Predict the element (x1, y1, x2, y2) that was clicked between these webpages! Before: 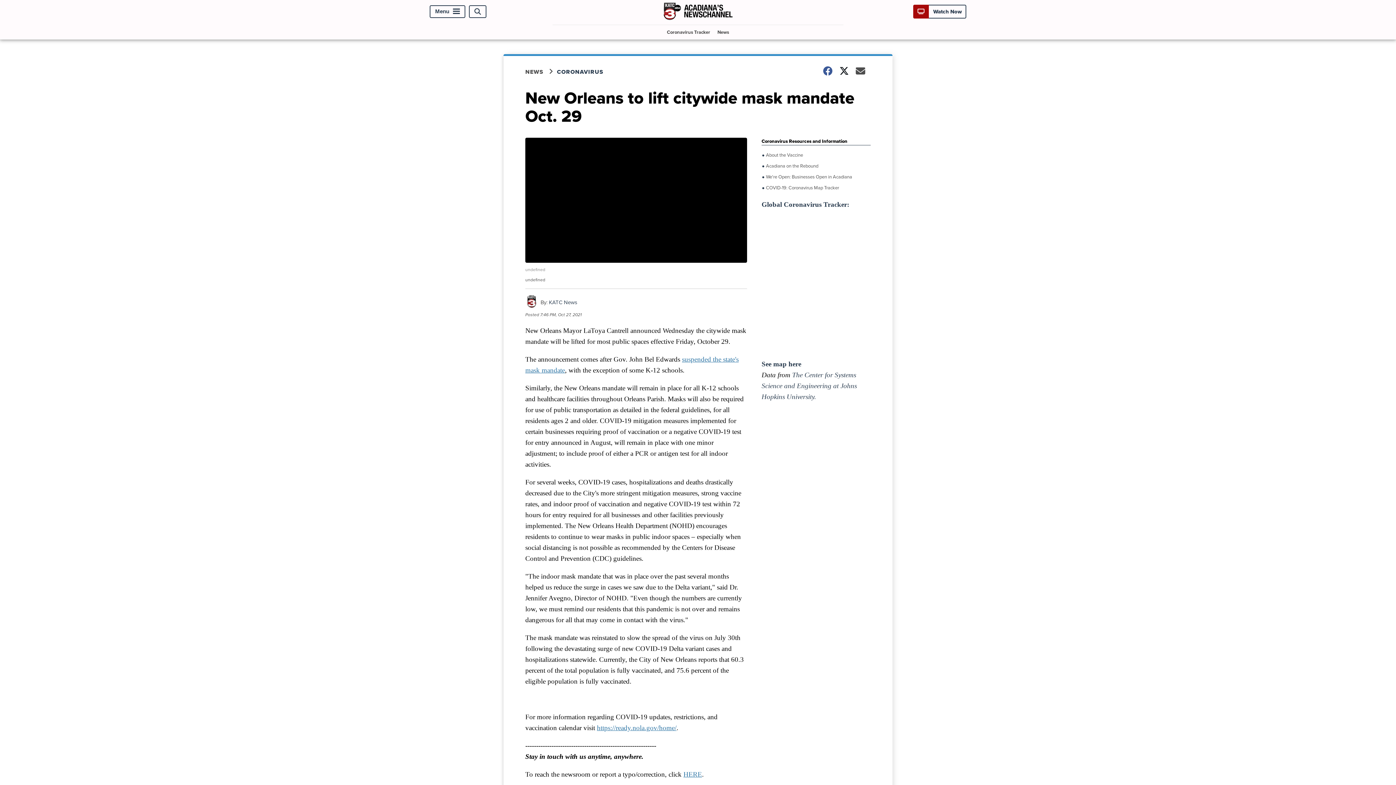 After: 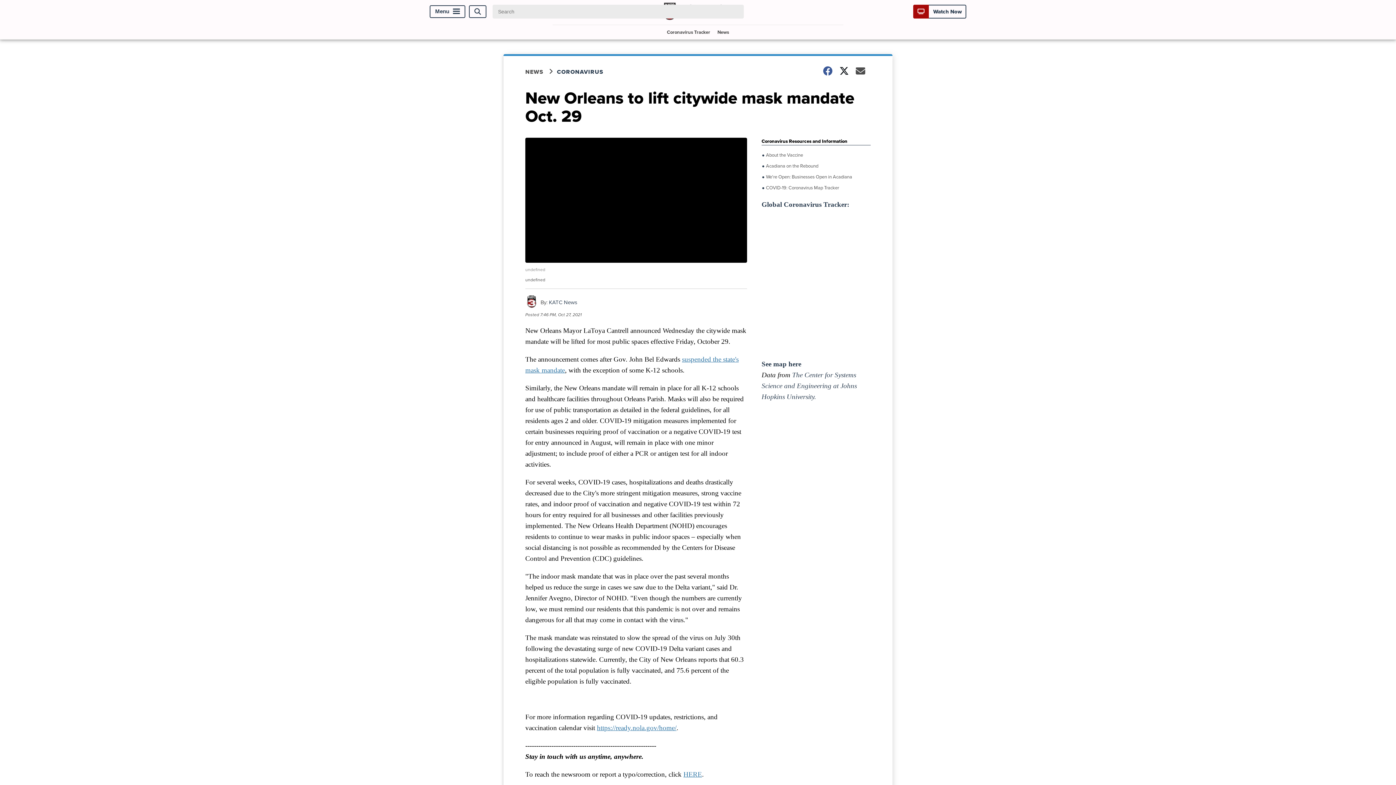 Action: label: Open Search bbox: (469, 5, 486, 18)